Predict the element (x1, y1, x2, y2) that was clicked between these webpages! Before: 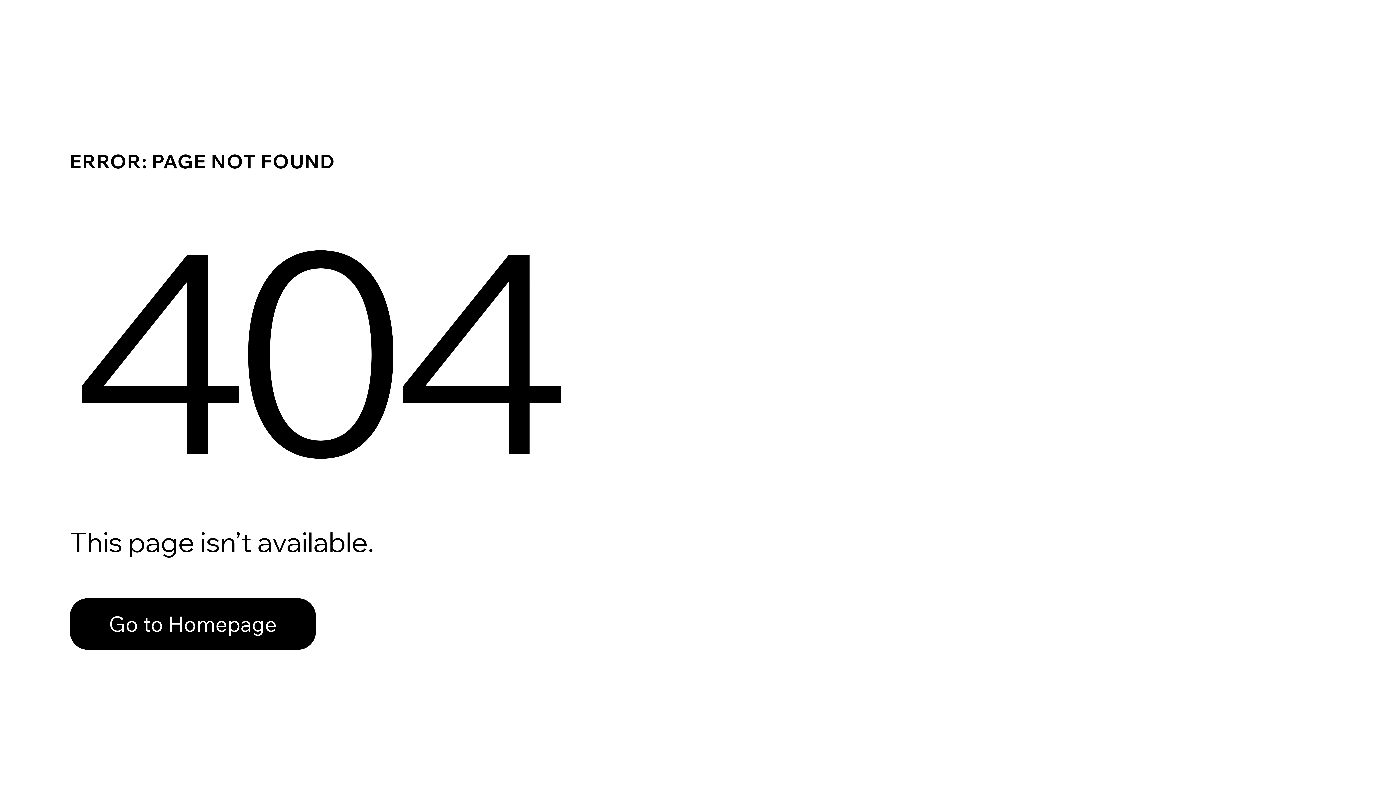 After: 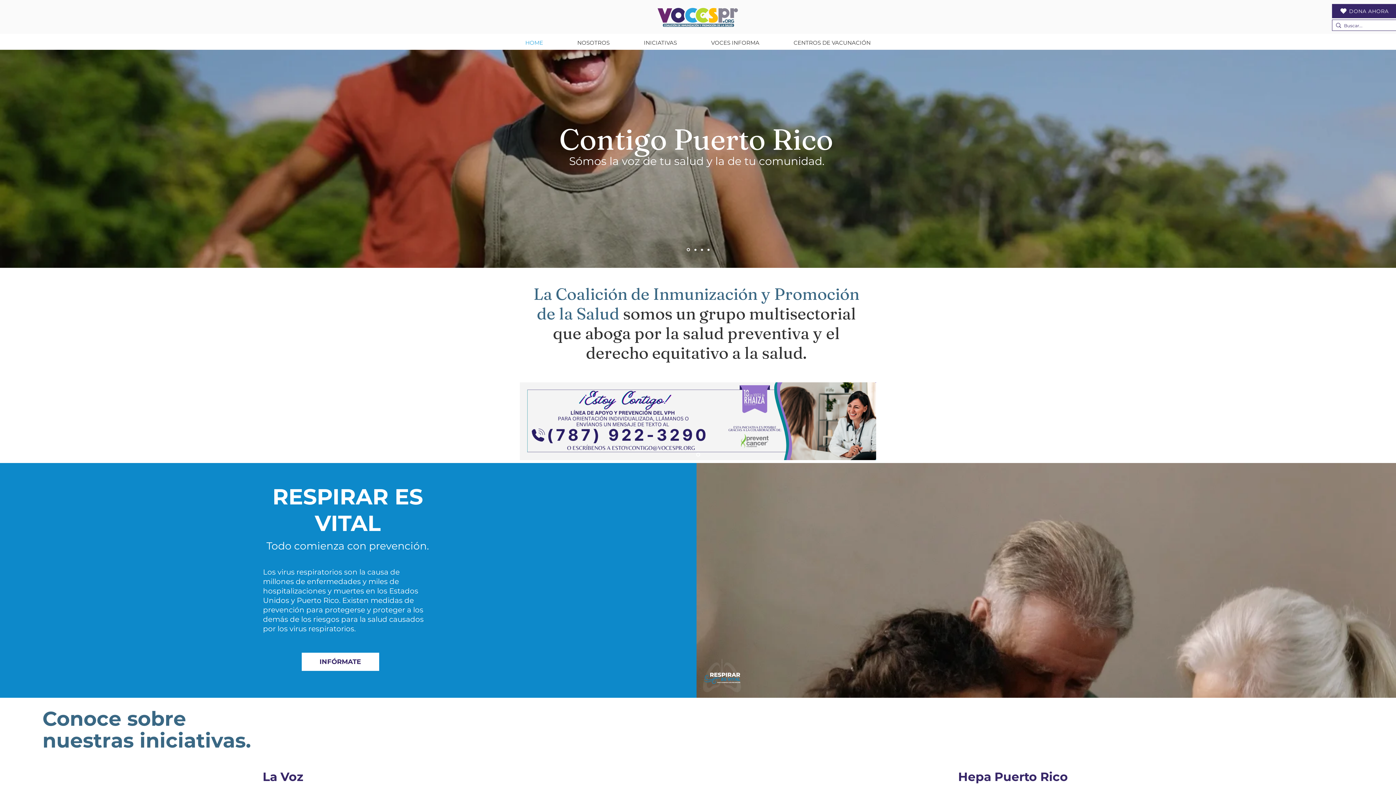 Action: bbox: (69, 582, 768, 659) label: Go to Homepage